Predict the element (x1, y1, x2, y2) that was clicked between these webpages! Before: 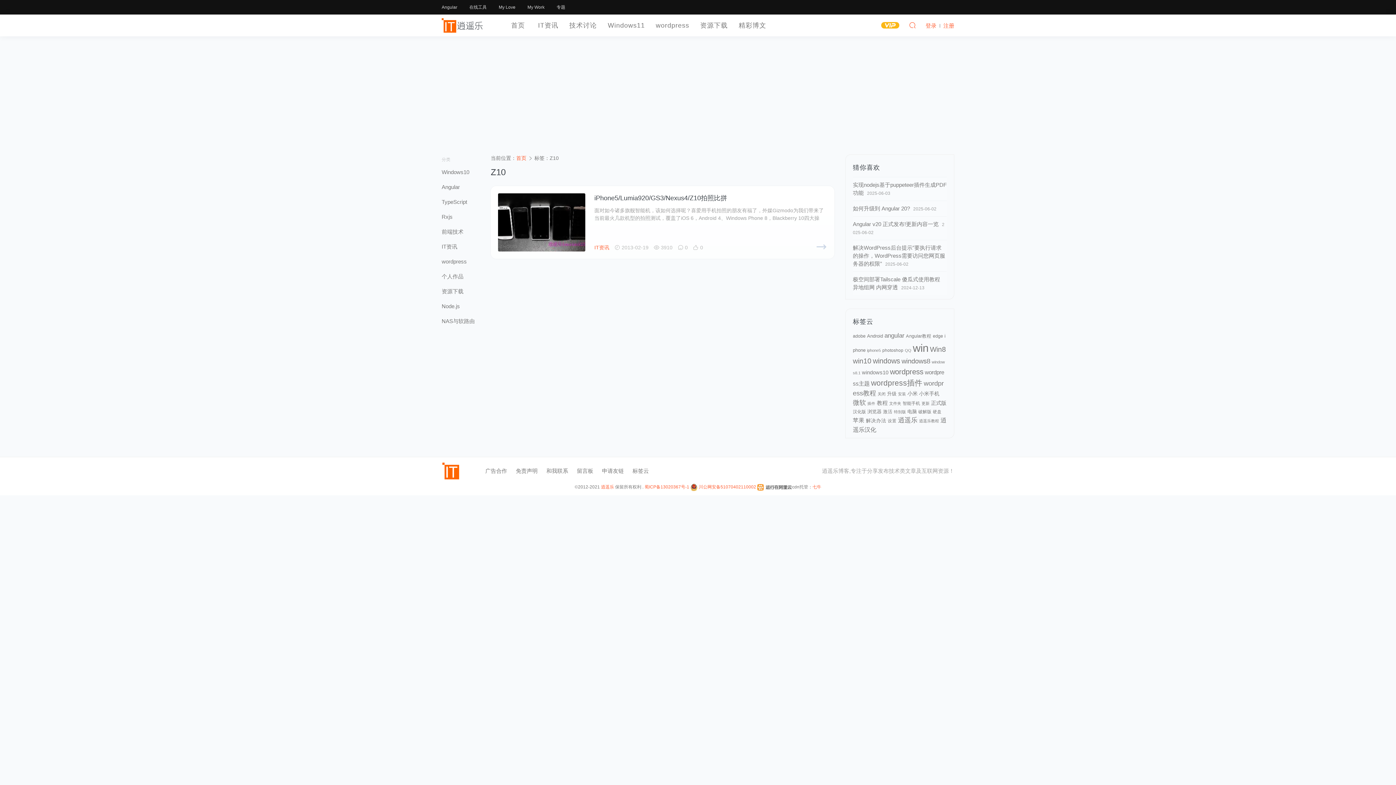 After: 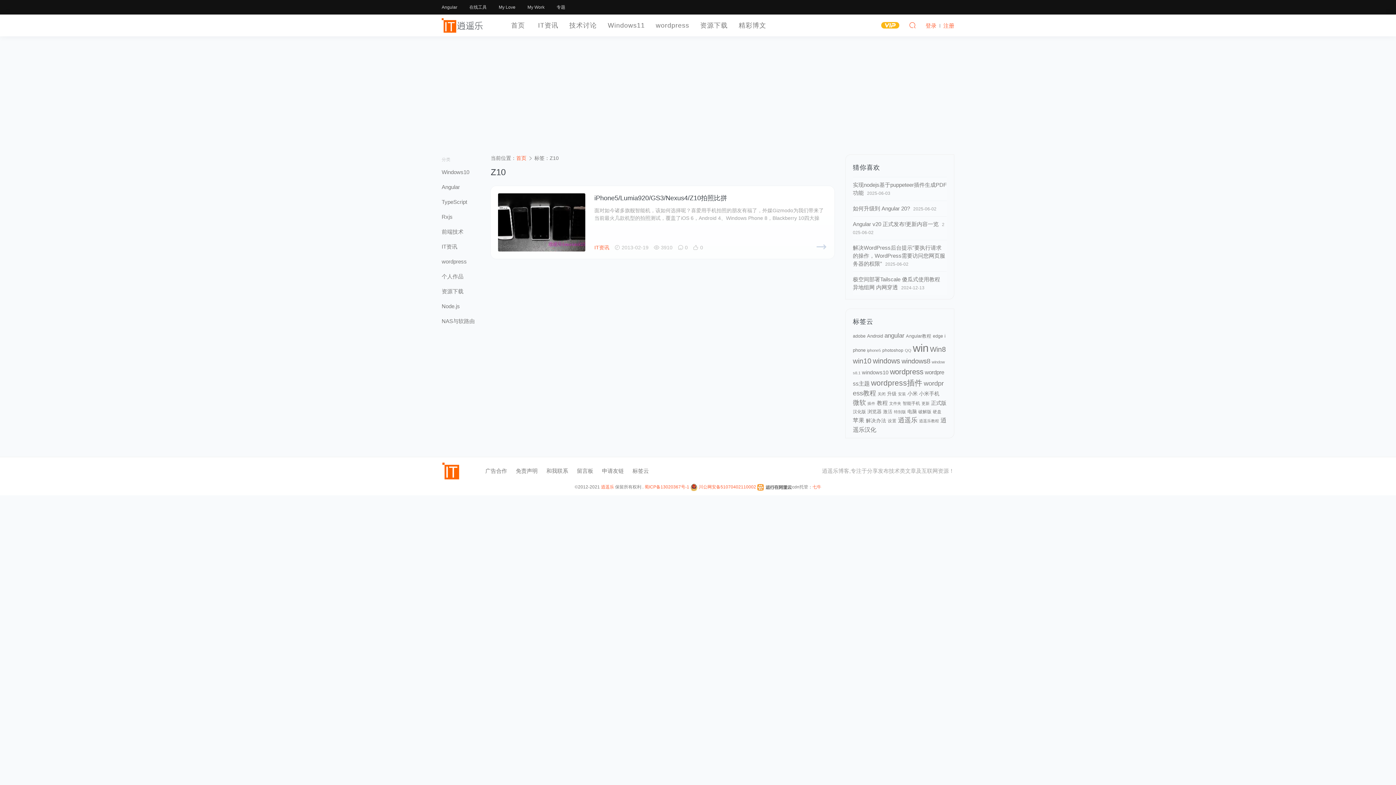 Action: bbox: (757, 484, 792, 489)